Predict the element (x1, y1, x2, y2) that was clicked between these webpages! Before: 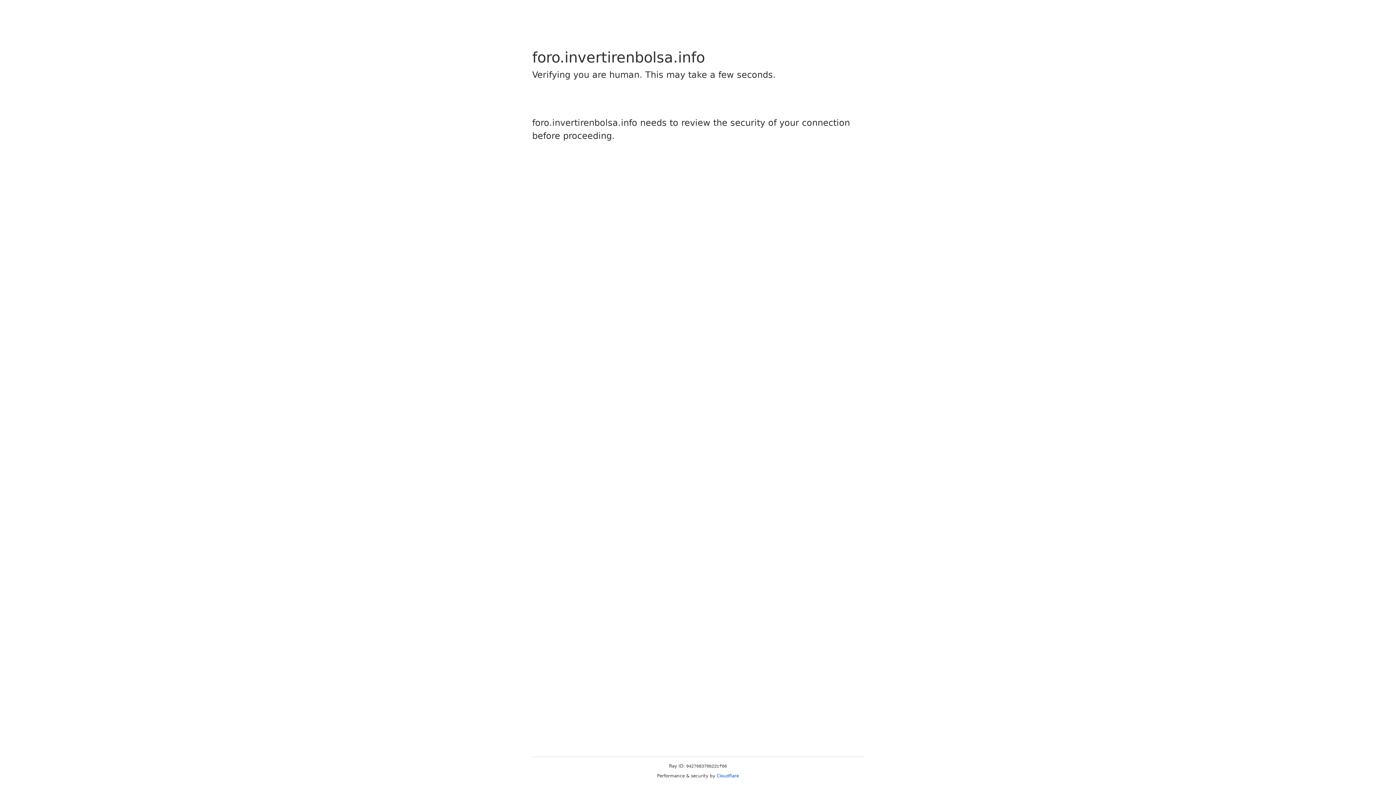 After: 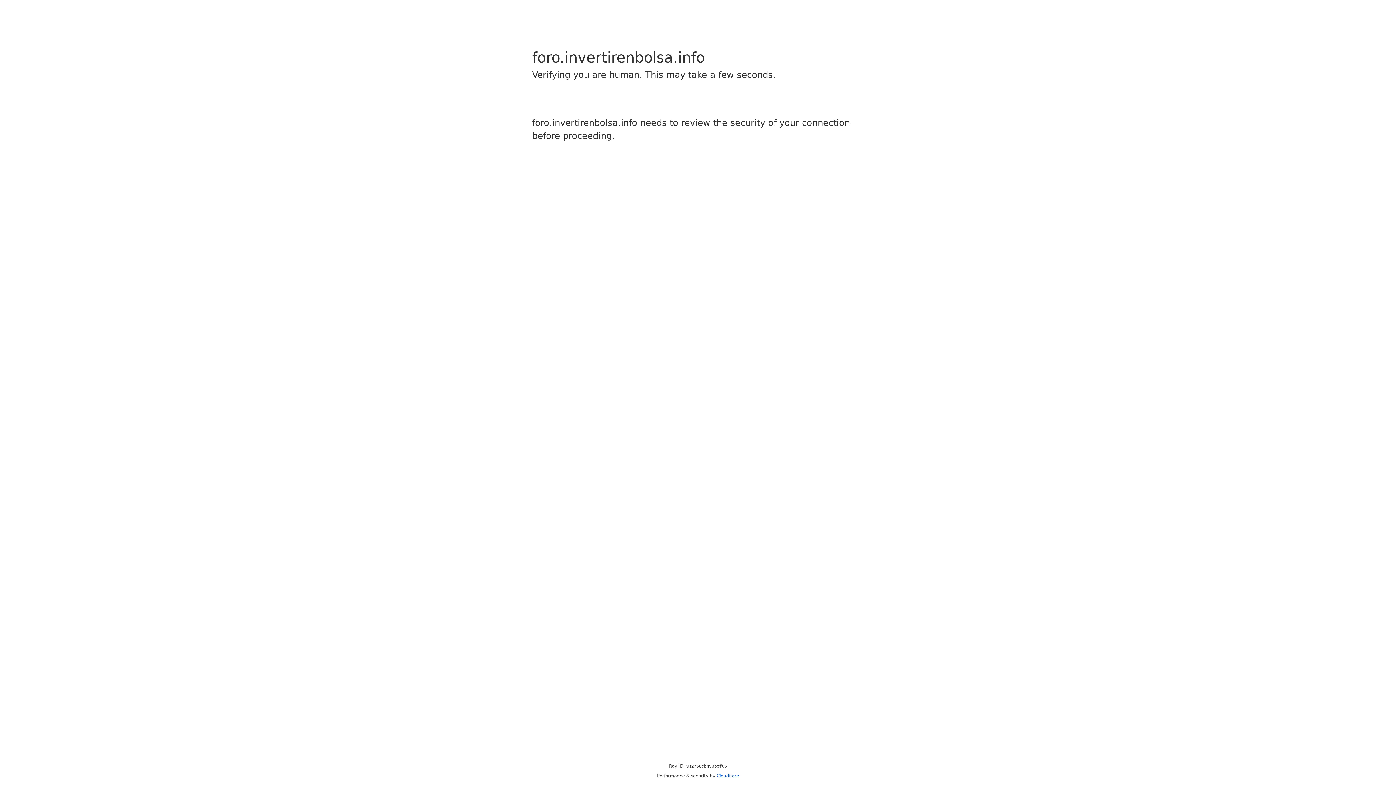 Action: label: Cloudflare bbox: (716, 773, 739, 778)